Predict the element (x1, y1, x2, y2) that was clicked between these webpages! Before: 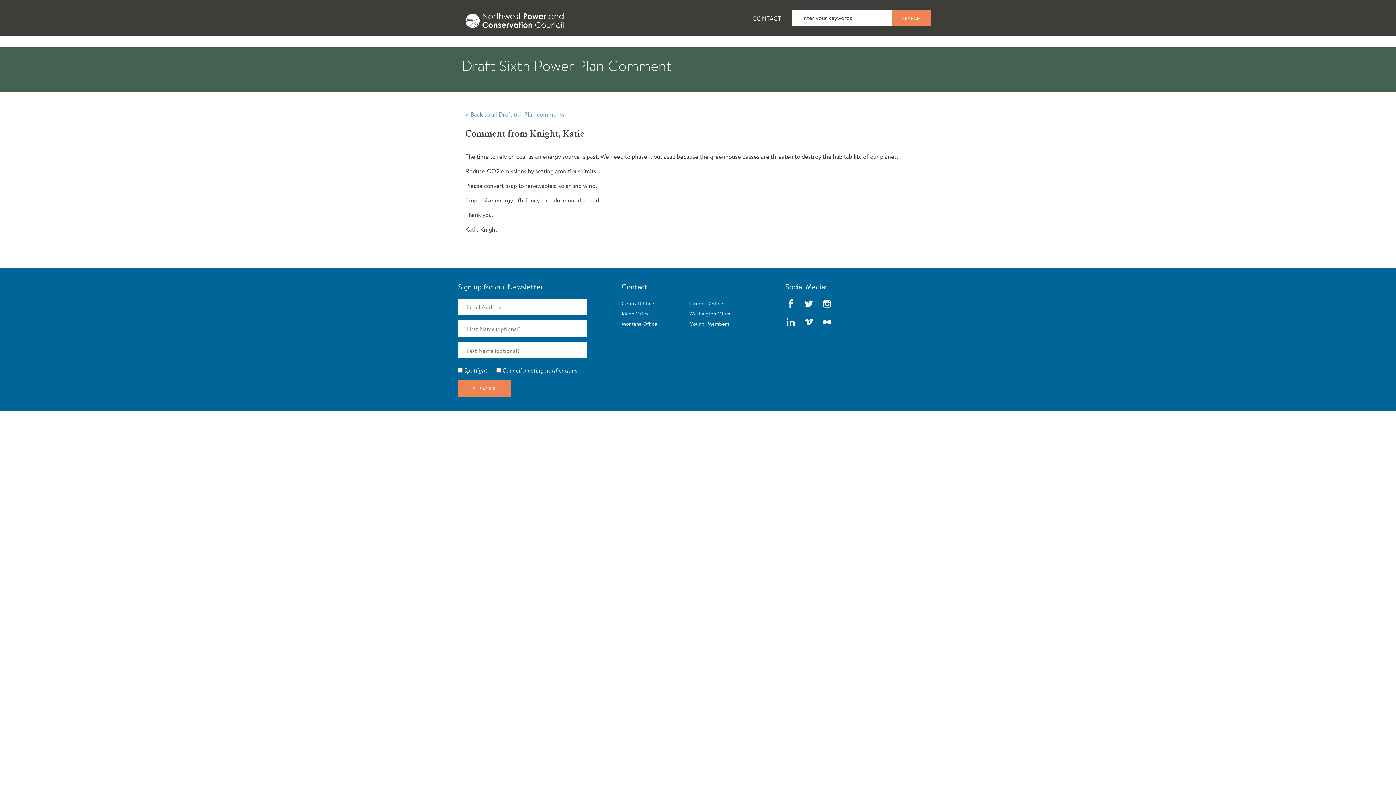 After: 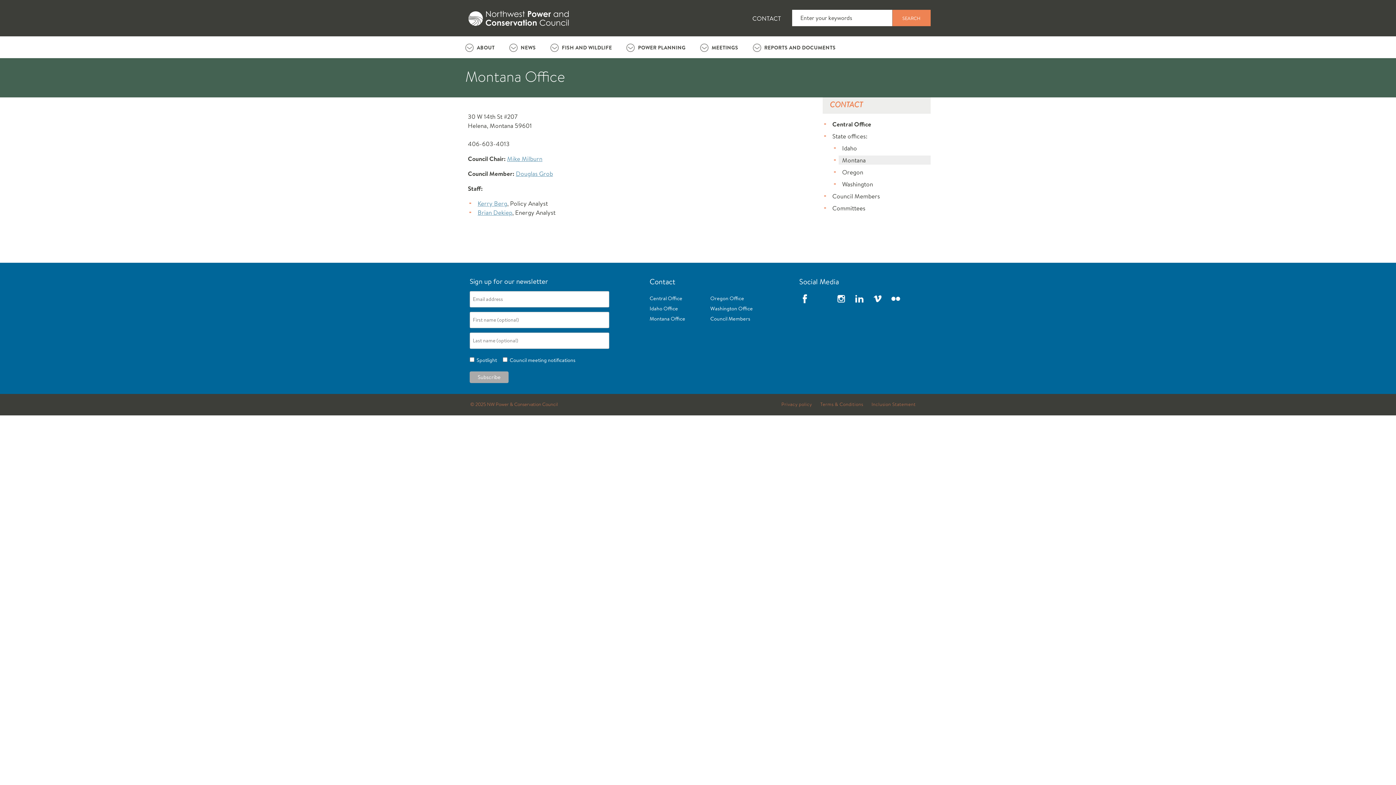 Action: bbox: (621, 320, 657, 327) label: Montana Office